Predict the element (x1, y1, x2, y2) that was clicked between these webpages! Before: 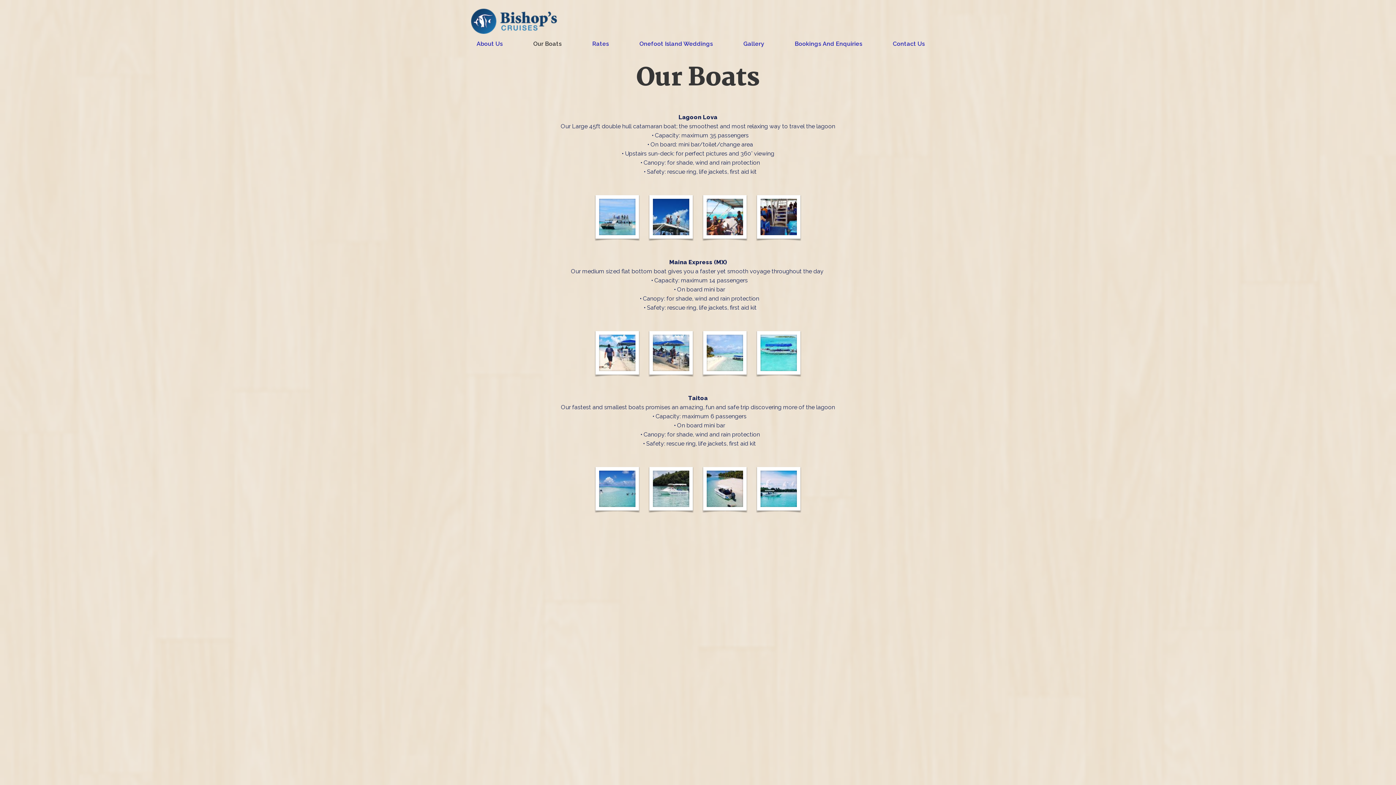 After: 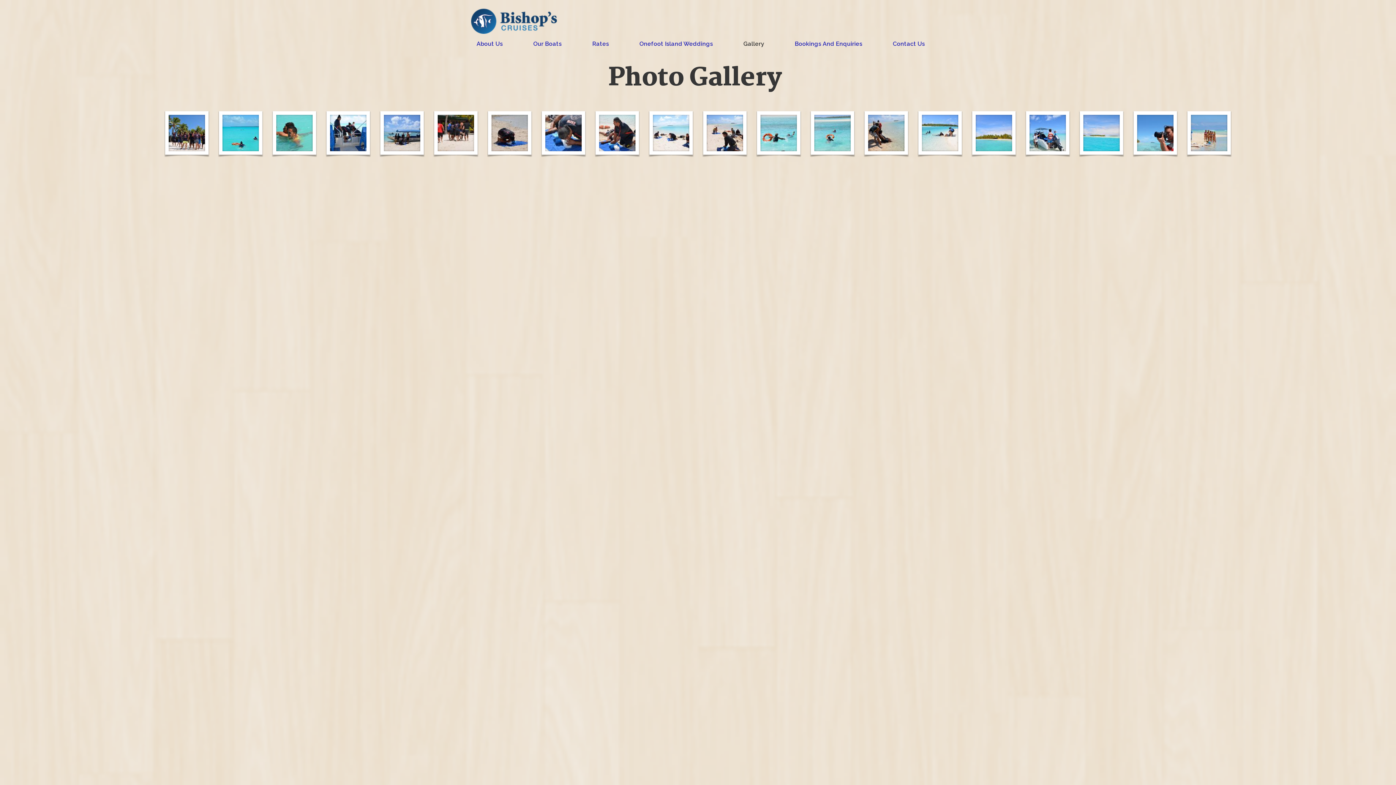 Action: label: Gallery bbox: (743, 40, 764, 47)